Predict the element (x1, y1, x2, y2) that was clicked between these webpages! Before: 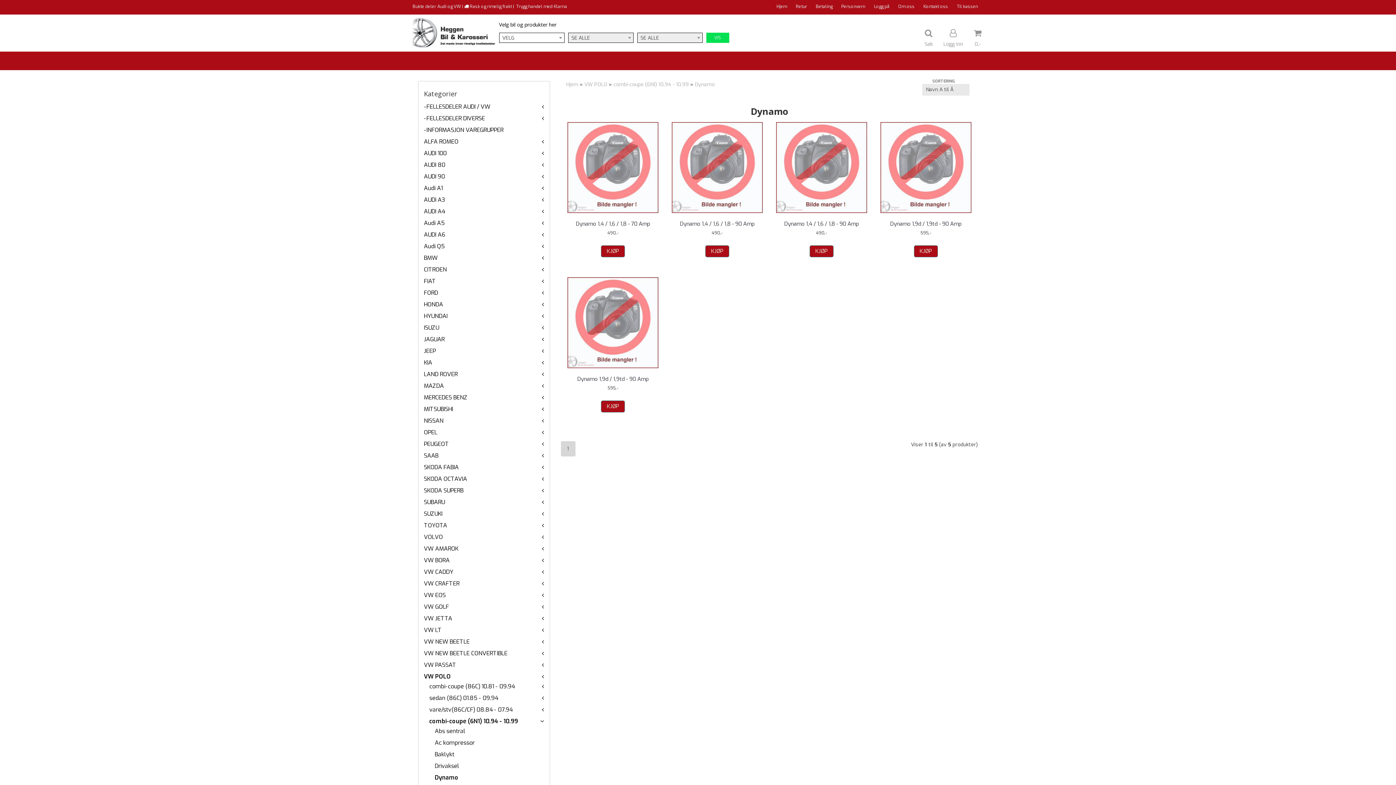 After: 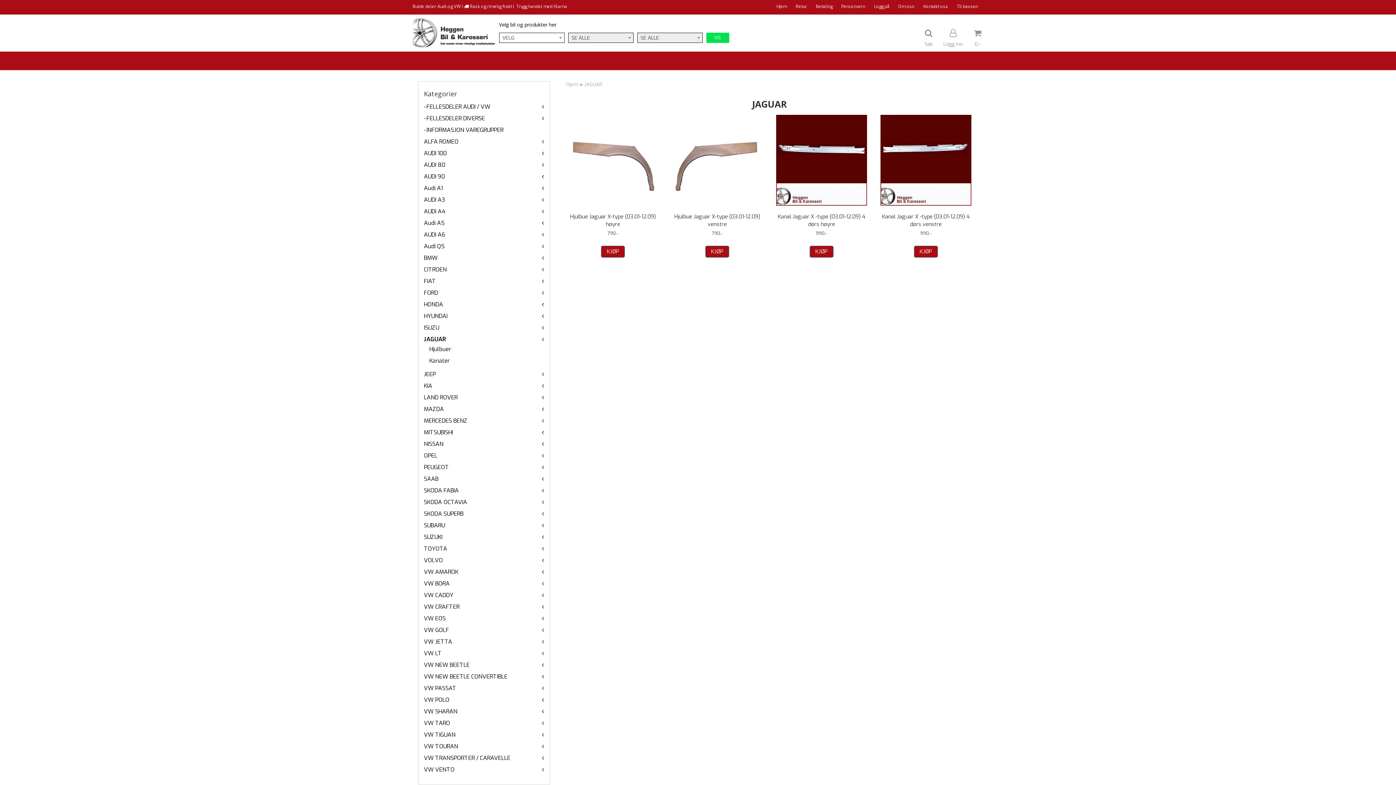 Action: label: JAGUAR bbox: (424, 335, 444, 343)